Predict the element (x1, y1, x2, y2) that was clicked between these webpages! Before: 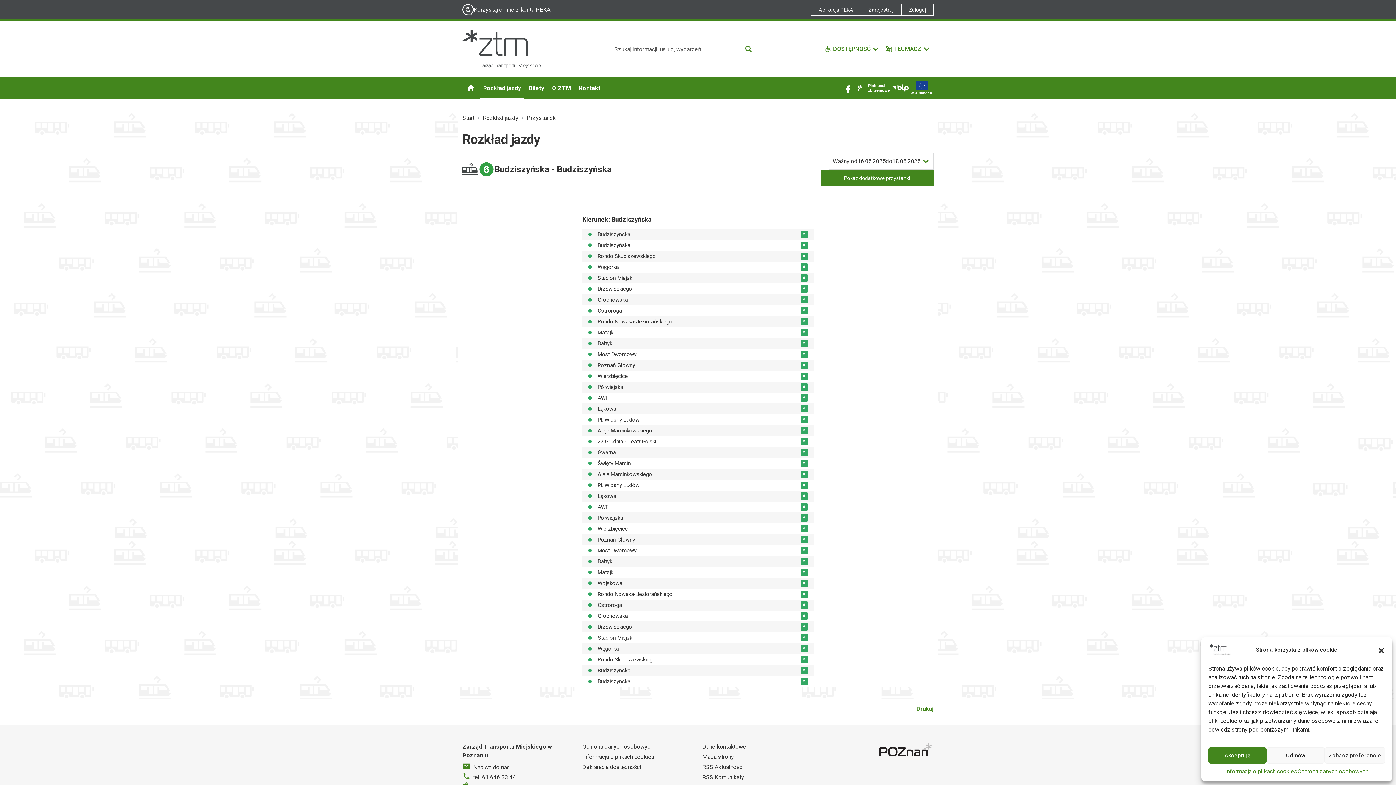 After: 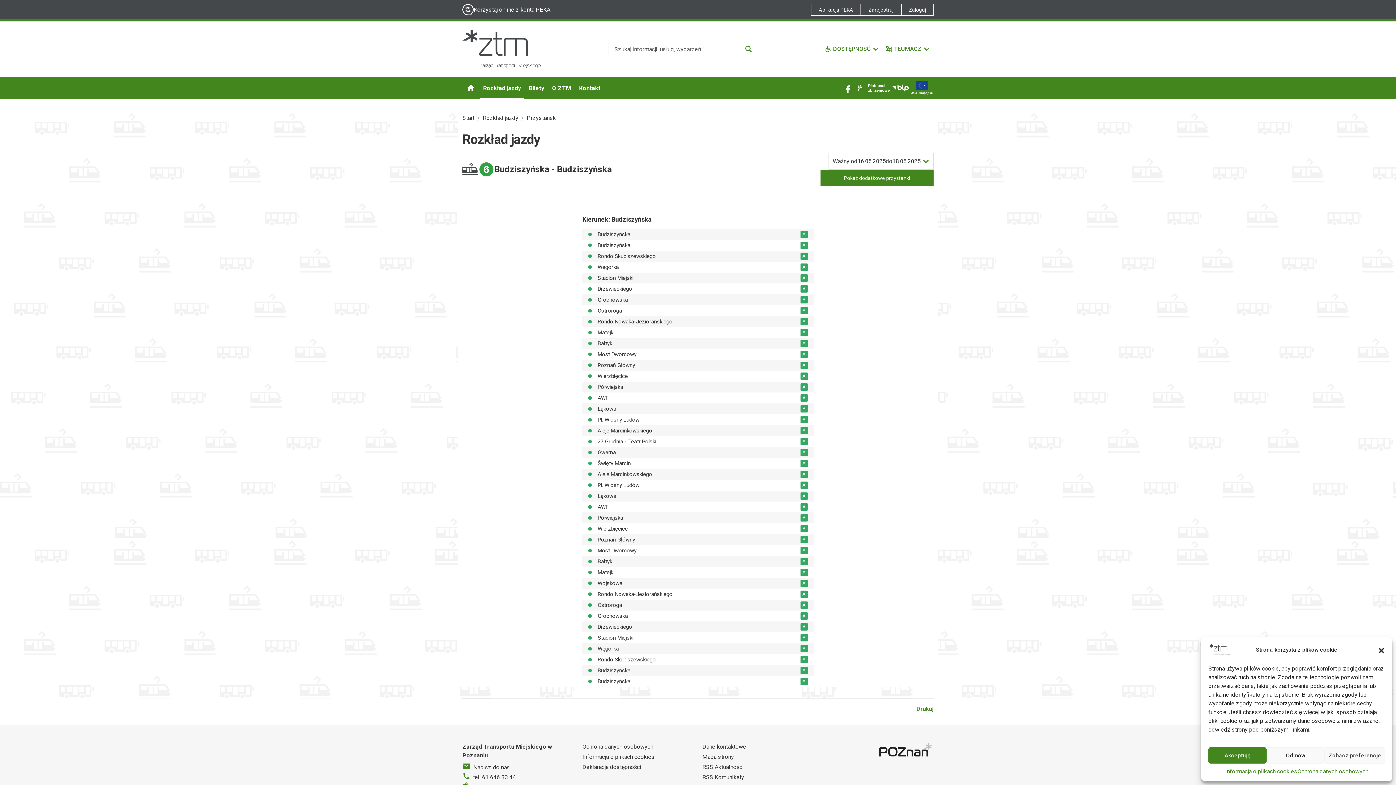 Action: label: Link zewnętrzny - BIP bbox: (892, 84, 909, 91)